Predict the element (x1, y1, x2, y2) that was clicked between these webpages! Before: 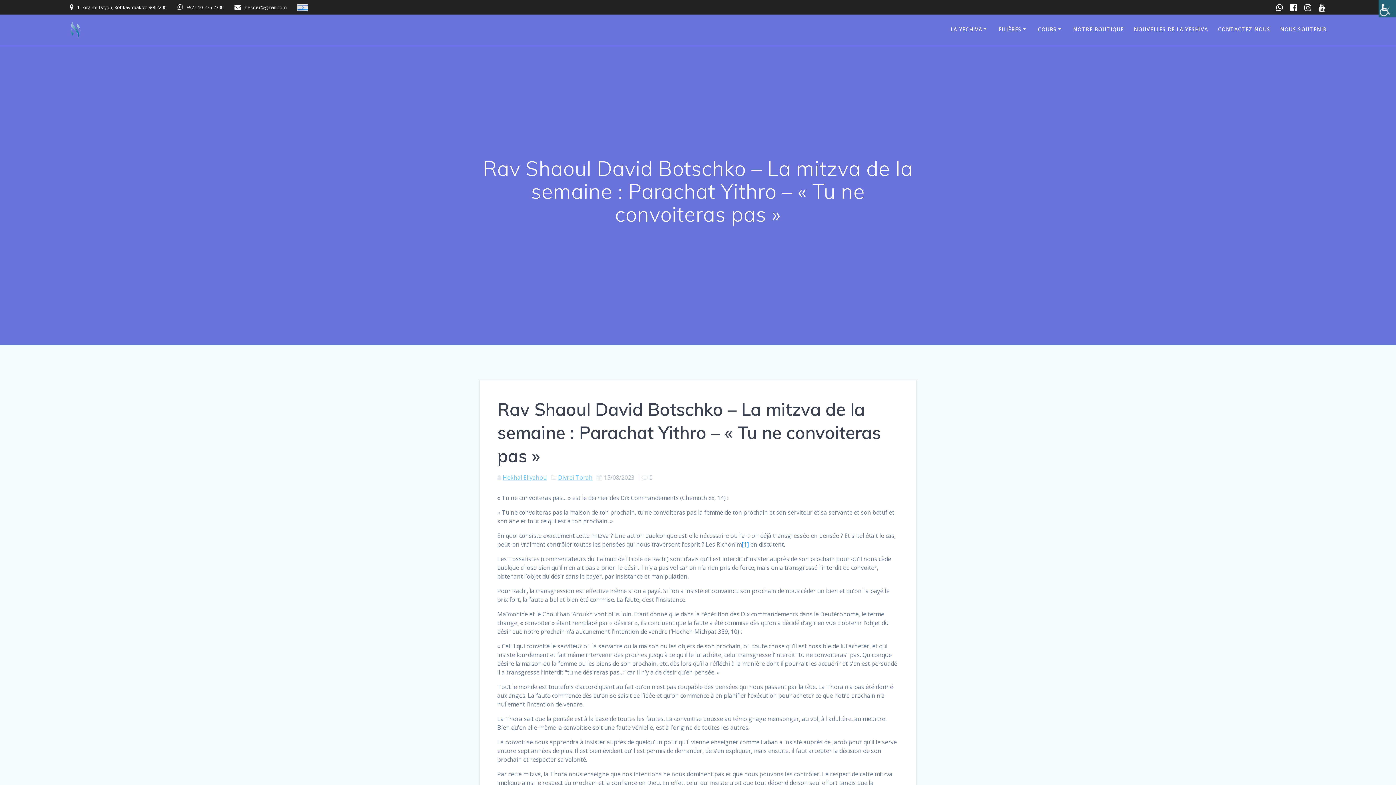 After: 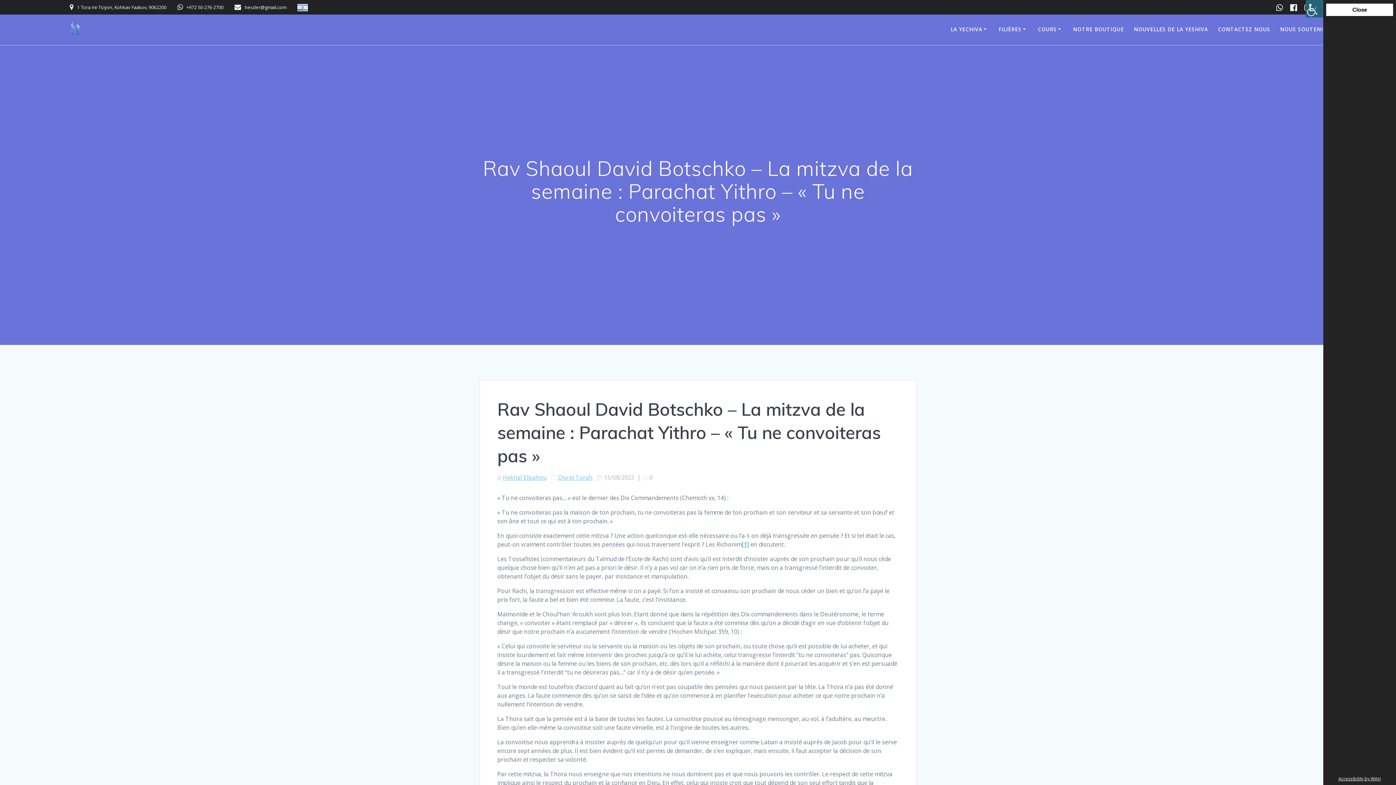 Action: label: Accessibility Helper sidebar bbox: (1378, 0, 1396, 17)